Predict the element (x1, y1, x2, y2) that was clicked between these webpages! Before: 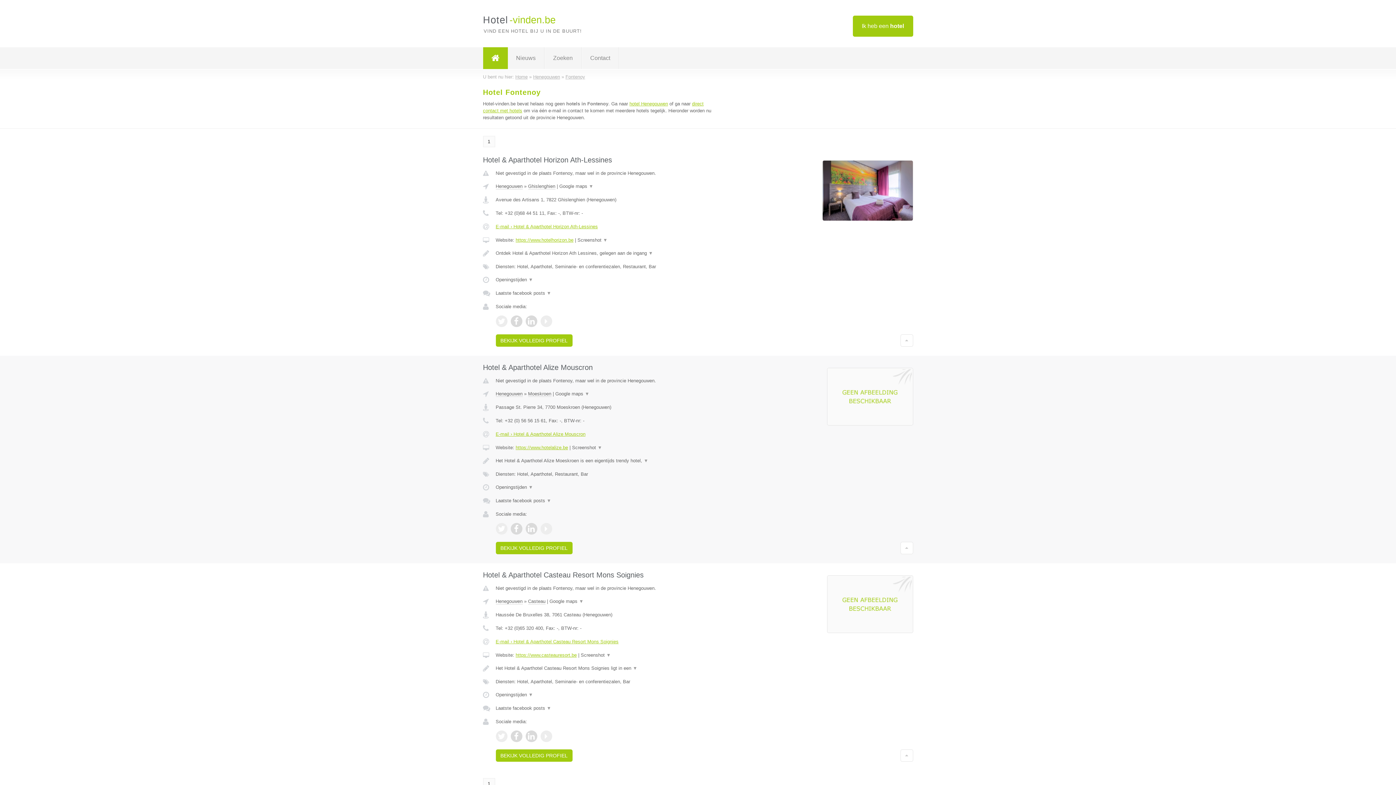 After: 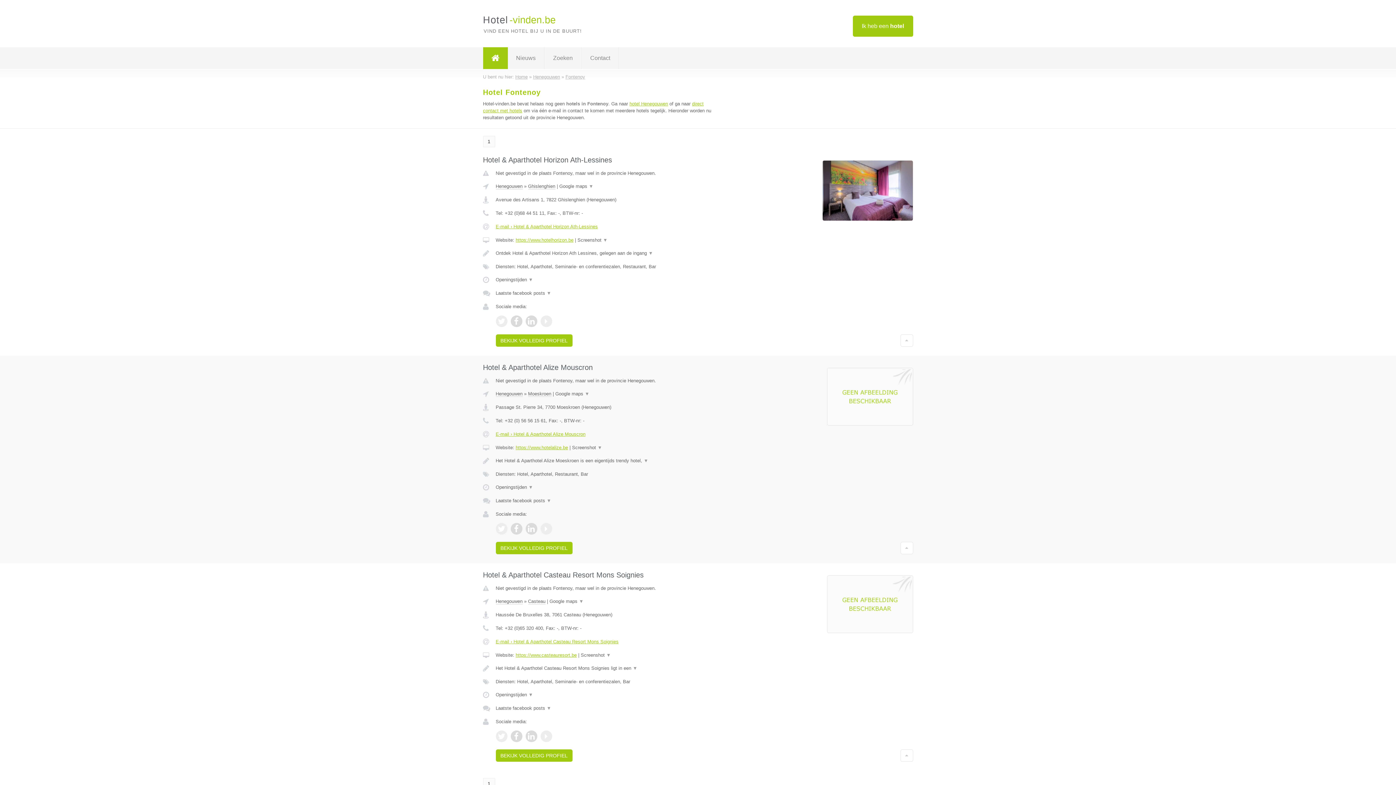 Action: bbox: (540, 730, 552, 742)